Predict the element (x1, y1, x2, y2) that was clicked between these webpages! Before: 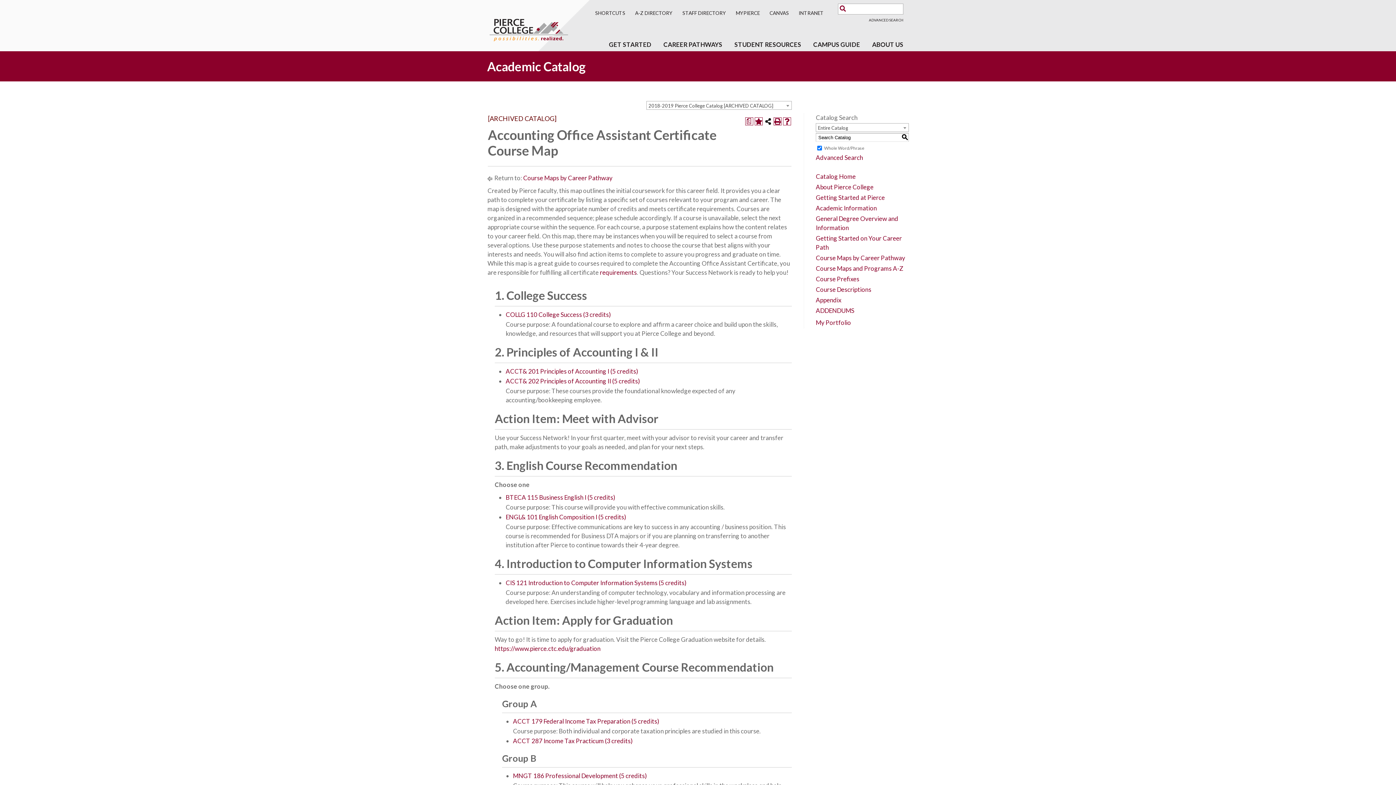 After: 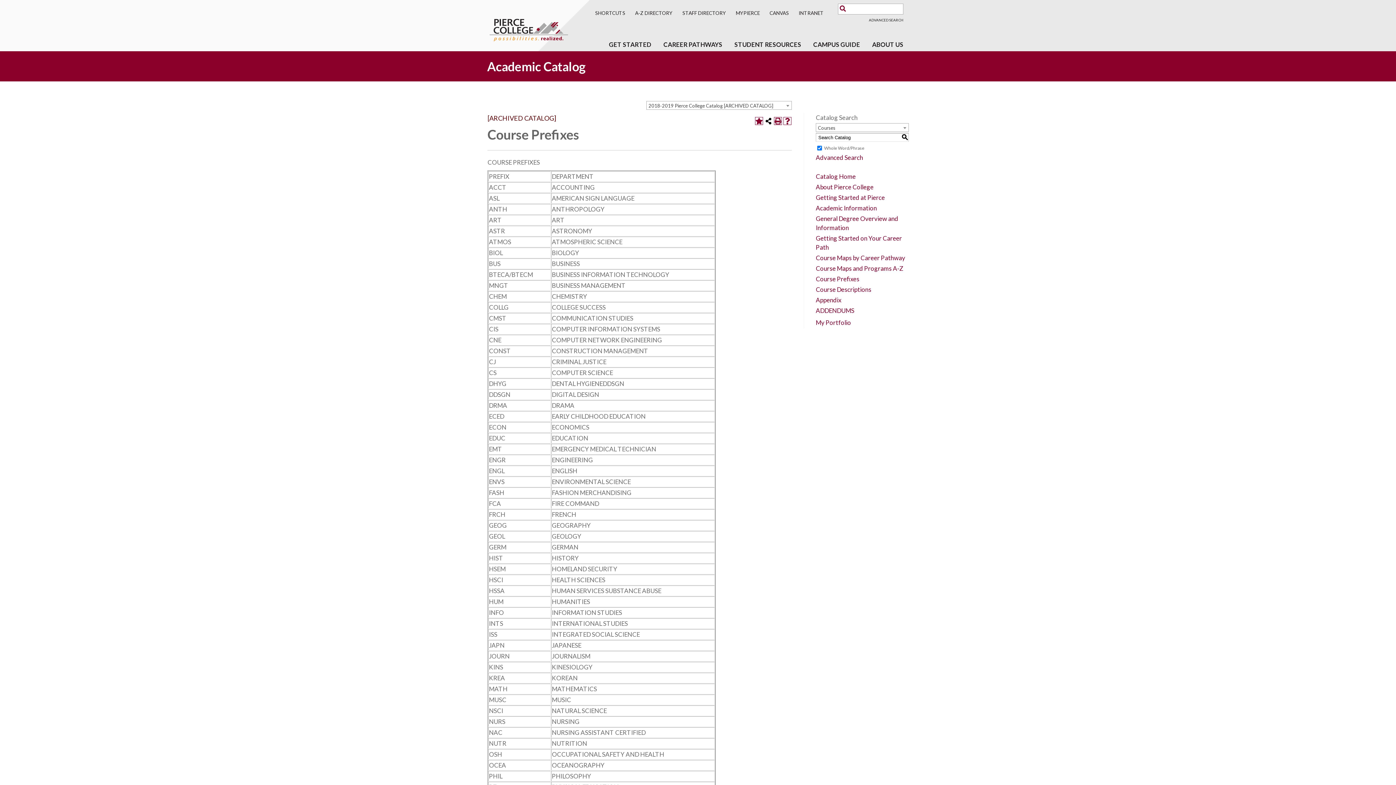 Action: label: Course Prefixes bbox: (816, 275, 859, 282)